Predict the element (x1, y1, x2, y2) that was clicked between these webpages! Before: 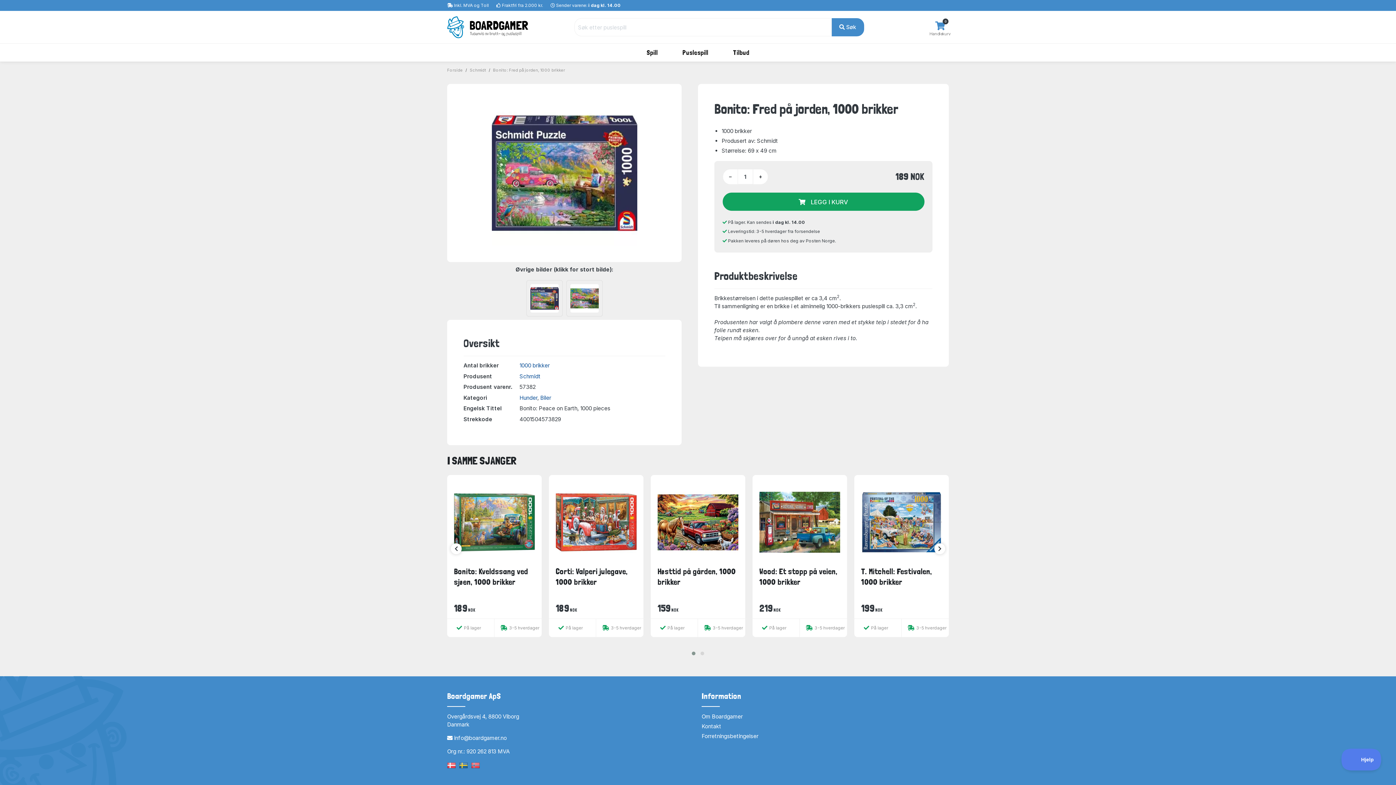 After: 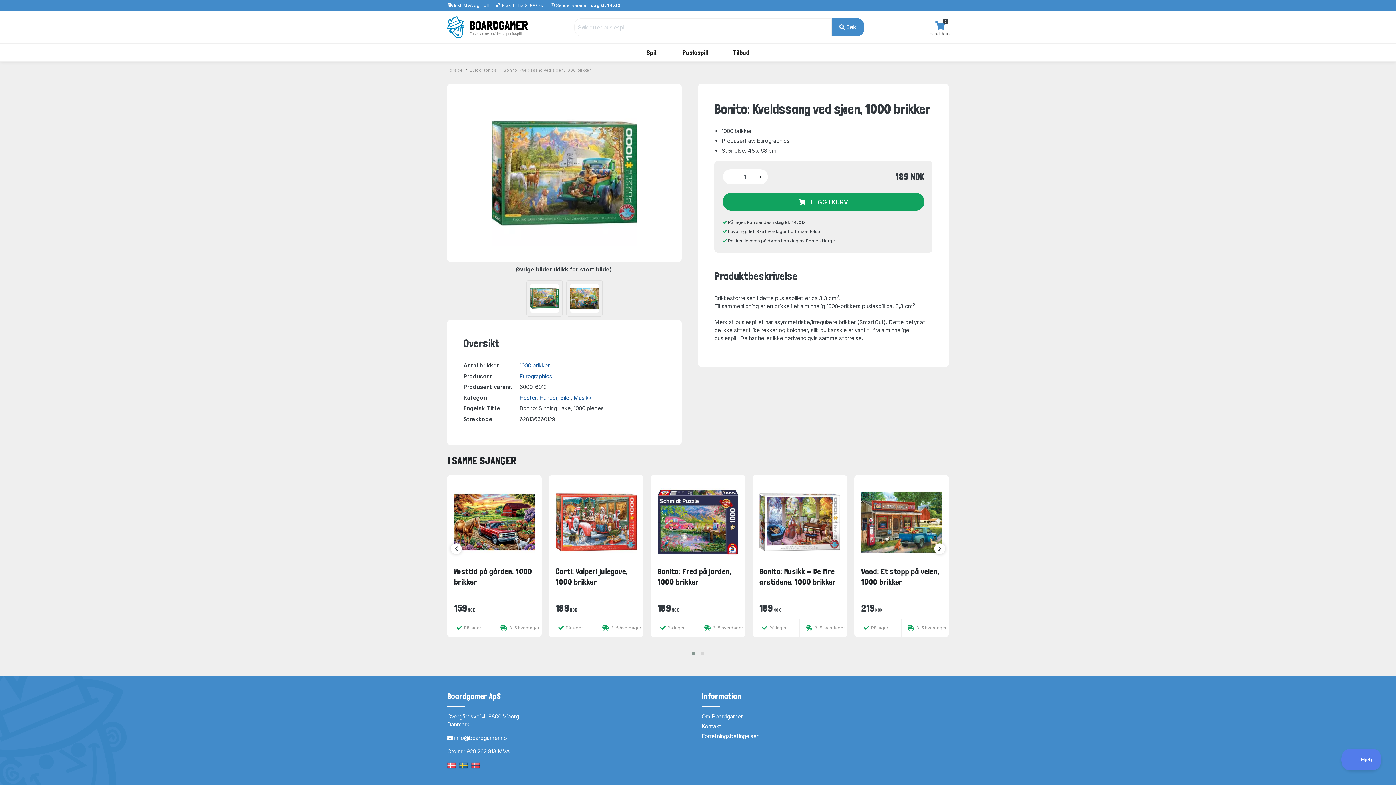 Action: bbox: (454, 518, 535, 525)